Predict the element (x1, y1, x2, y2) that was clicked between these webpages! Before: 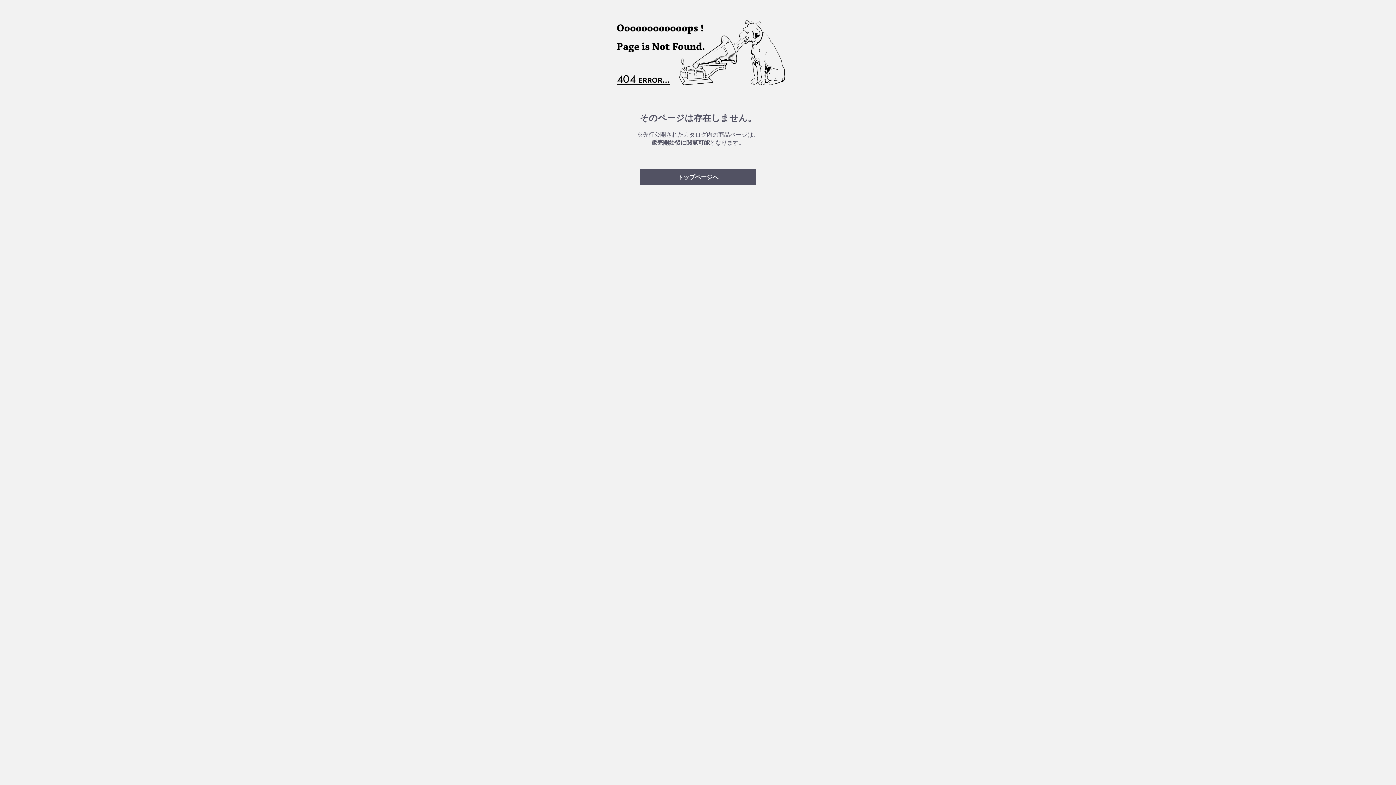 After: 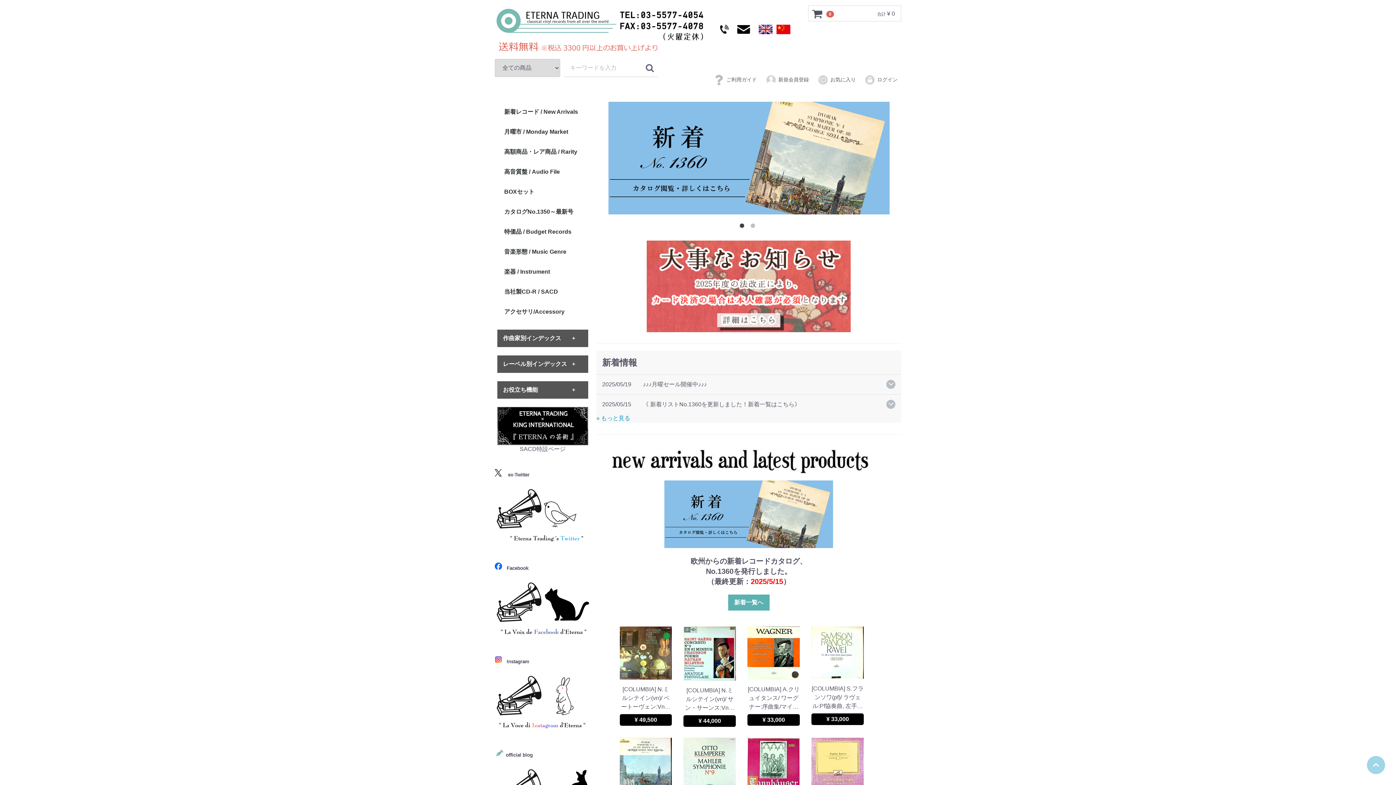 Action: label: トップページへ bbox: (640, 169, 756, 185)